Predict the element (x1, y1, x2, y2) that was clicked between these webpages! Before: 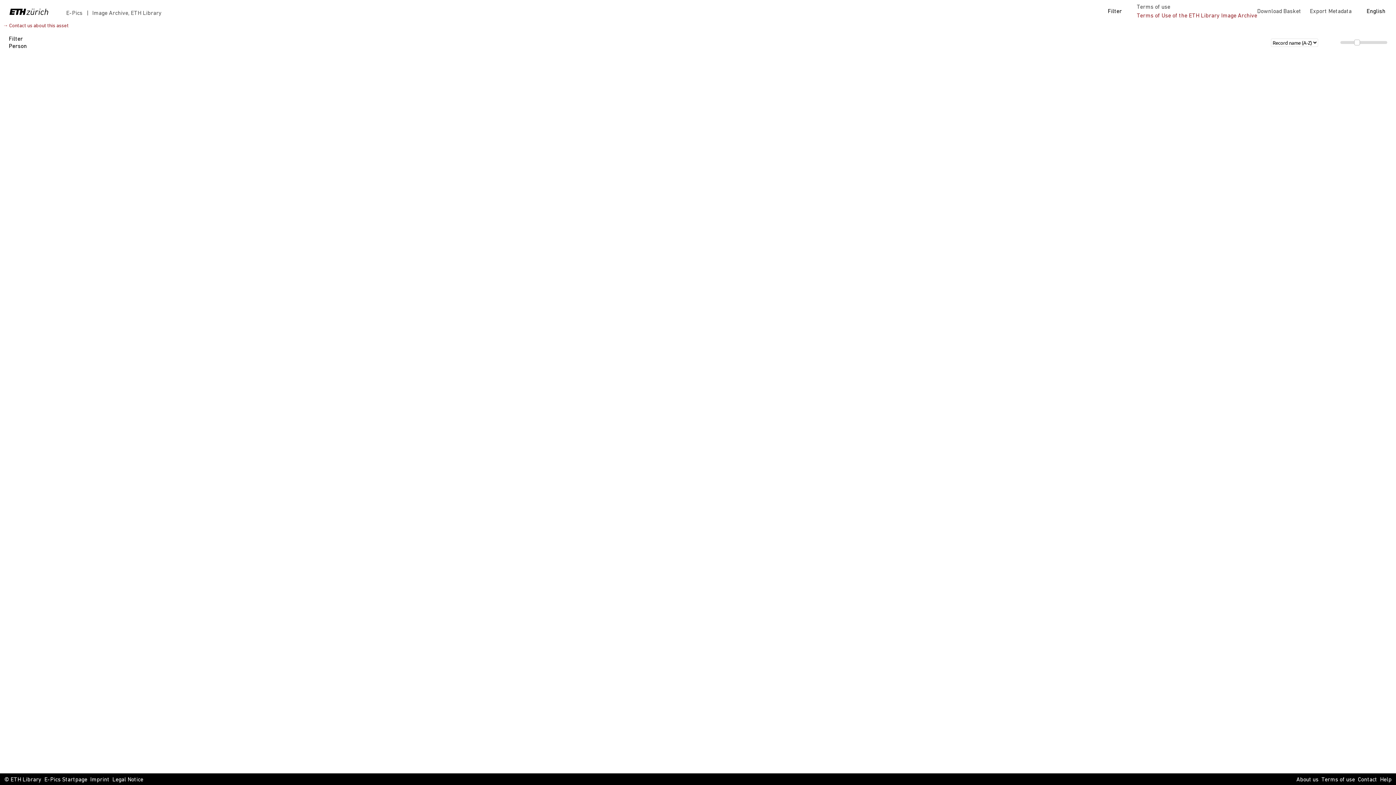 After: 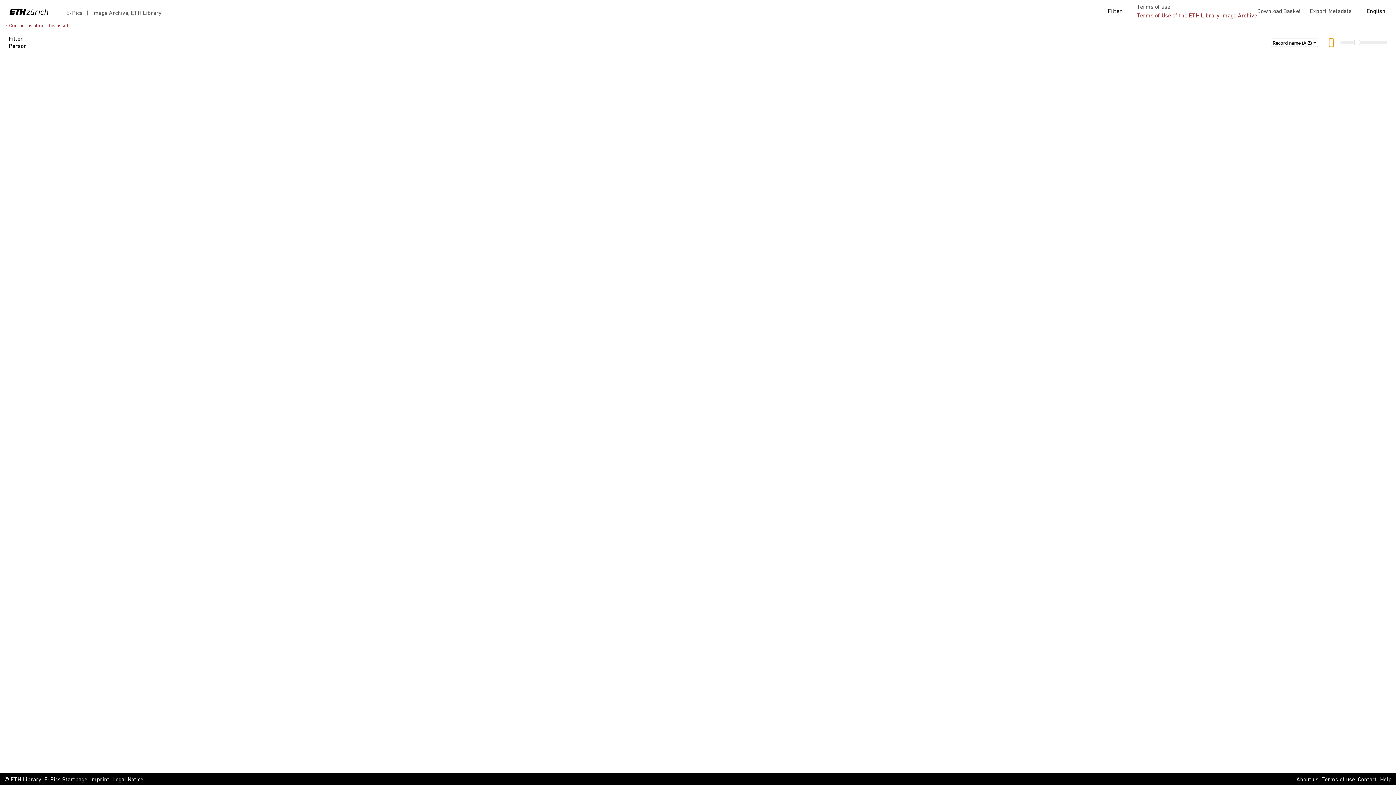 Action: bbox: (1329, 38, 1333, 46)